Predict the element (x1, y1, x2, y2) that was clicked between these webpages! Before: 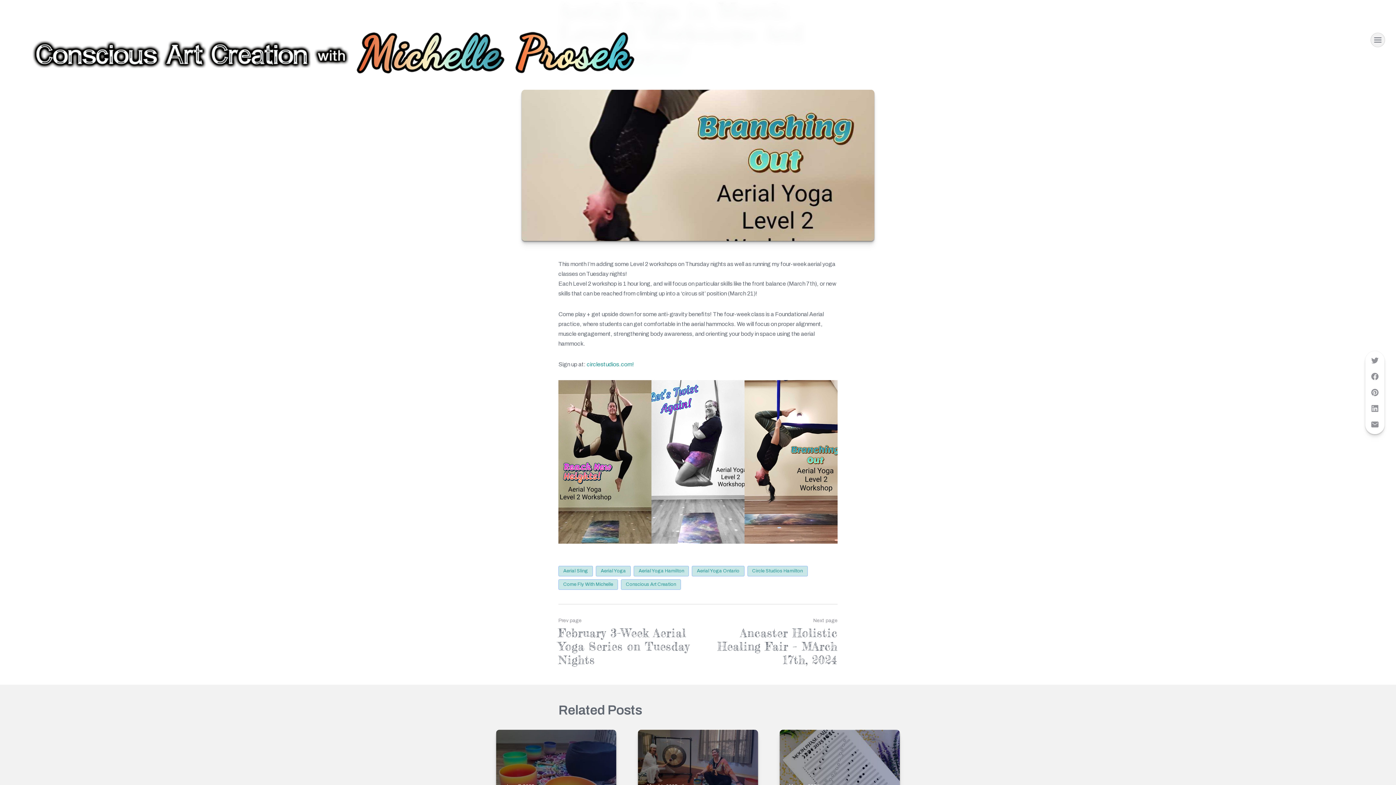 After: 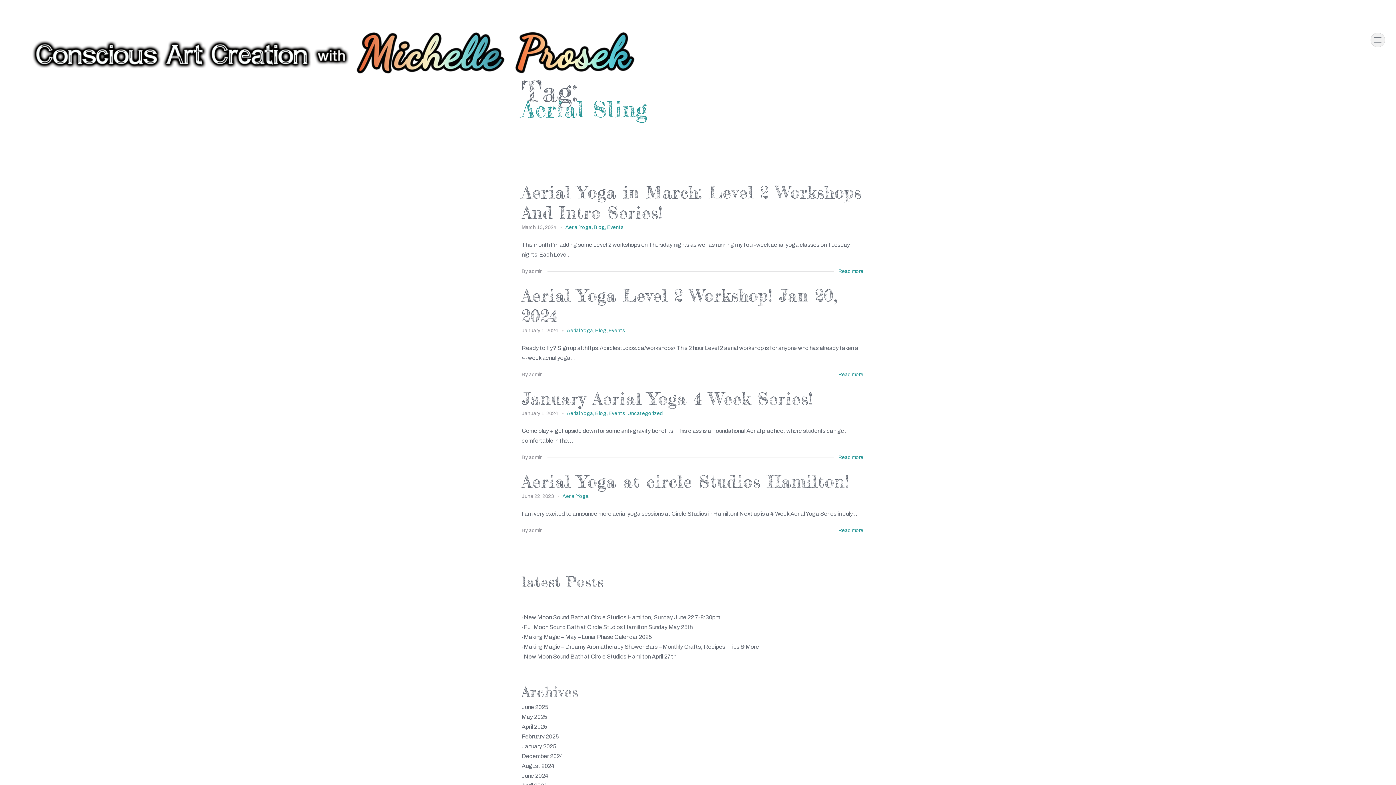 Action: bbox: (558, 566, 593, 576) label: Aerial Sling